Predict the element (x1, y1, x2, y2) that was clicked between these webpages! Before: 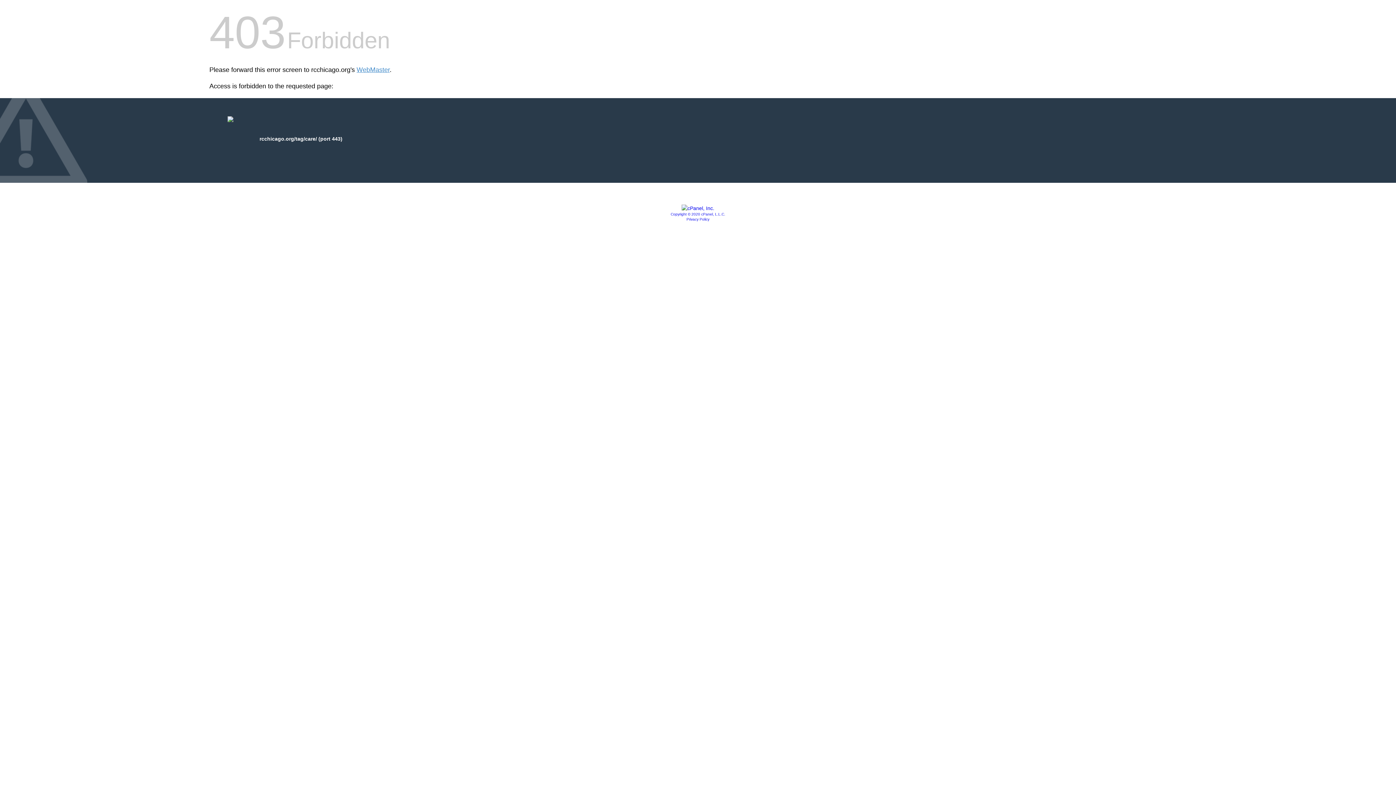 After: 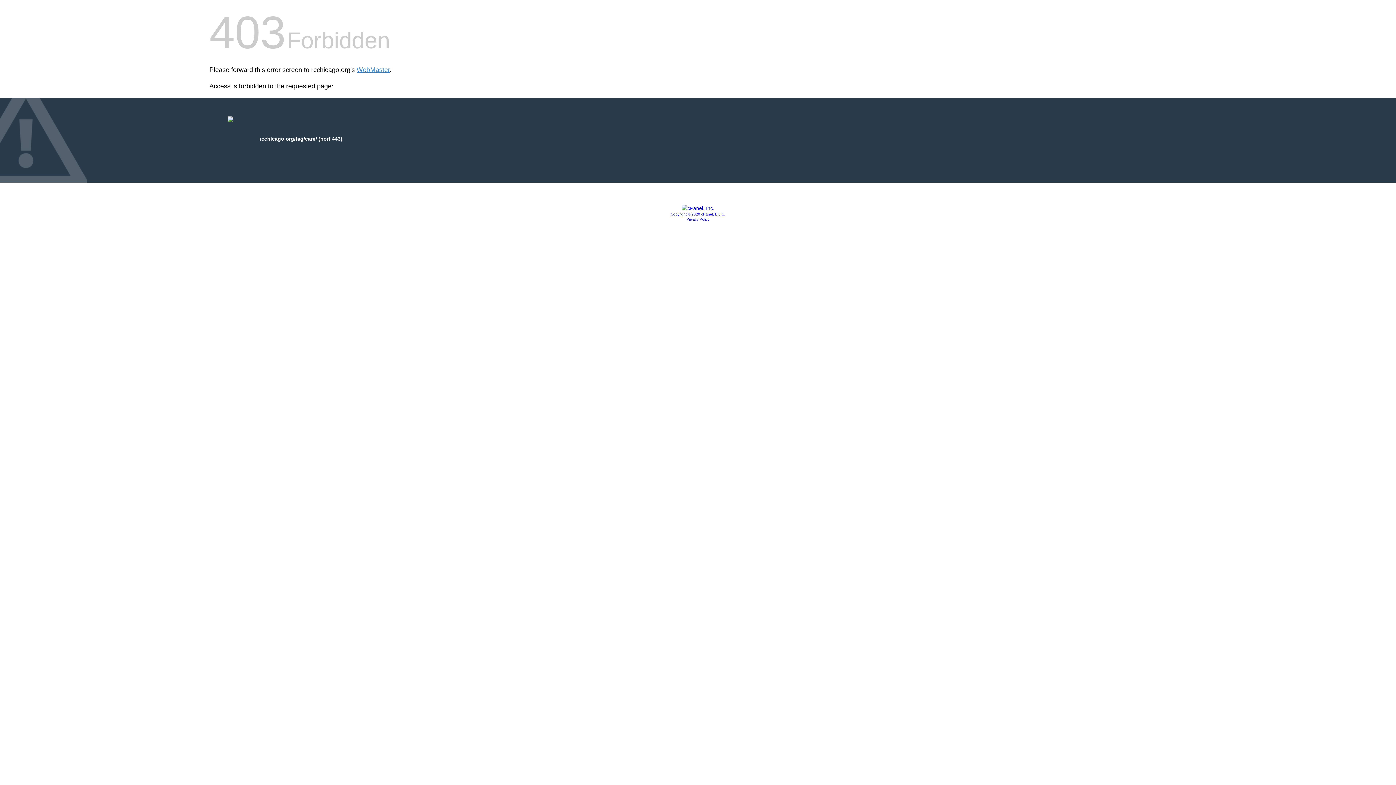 Action: label: Privacy Policy bbox: (686, 217, 709, 221)